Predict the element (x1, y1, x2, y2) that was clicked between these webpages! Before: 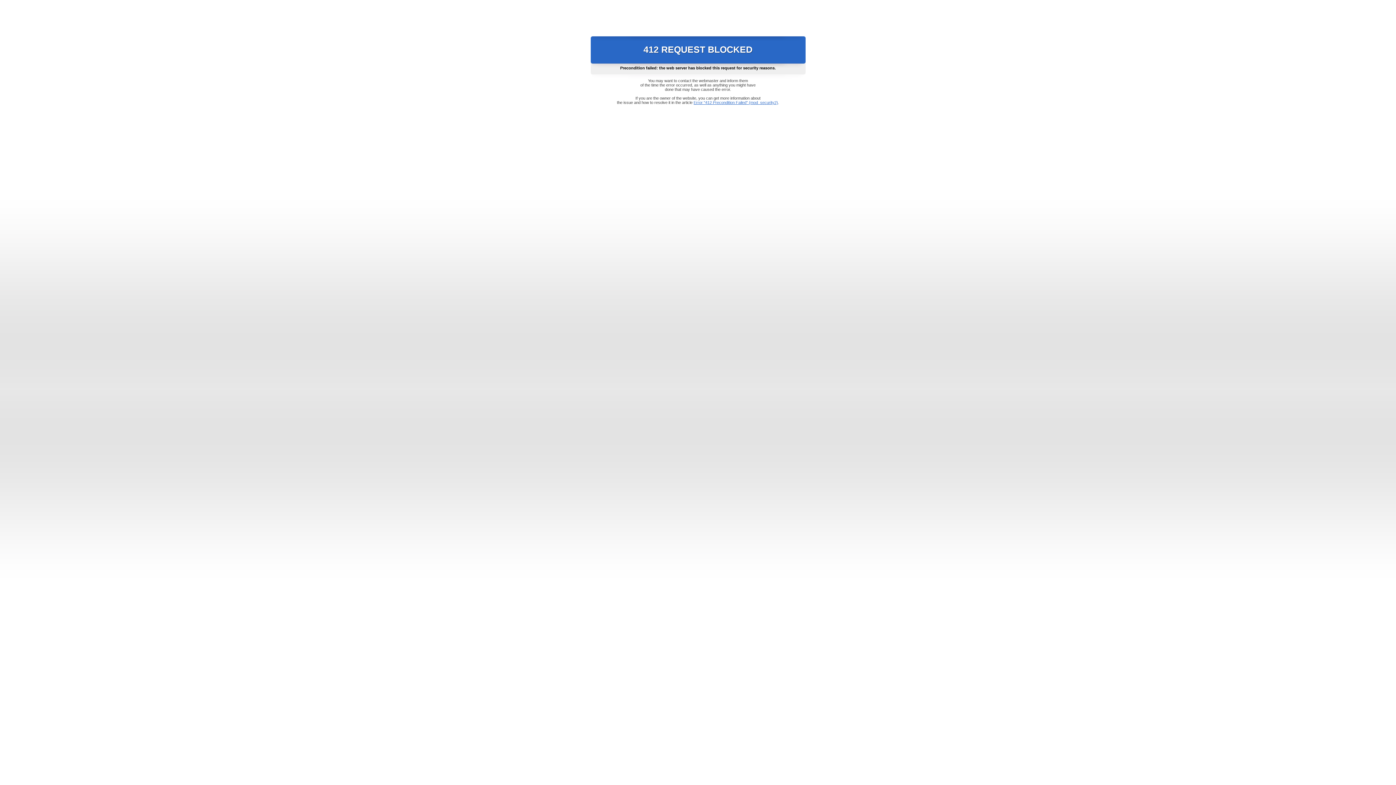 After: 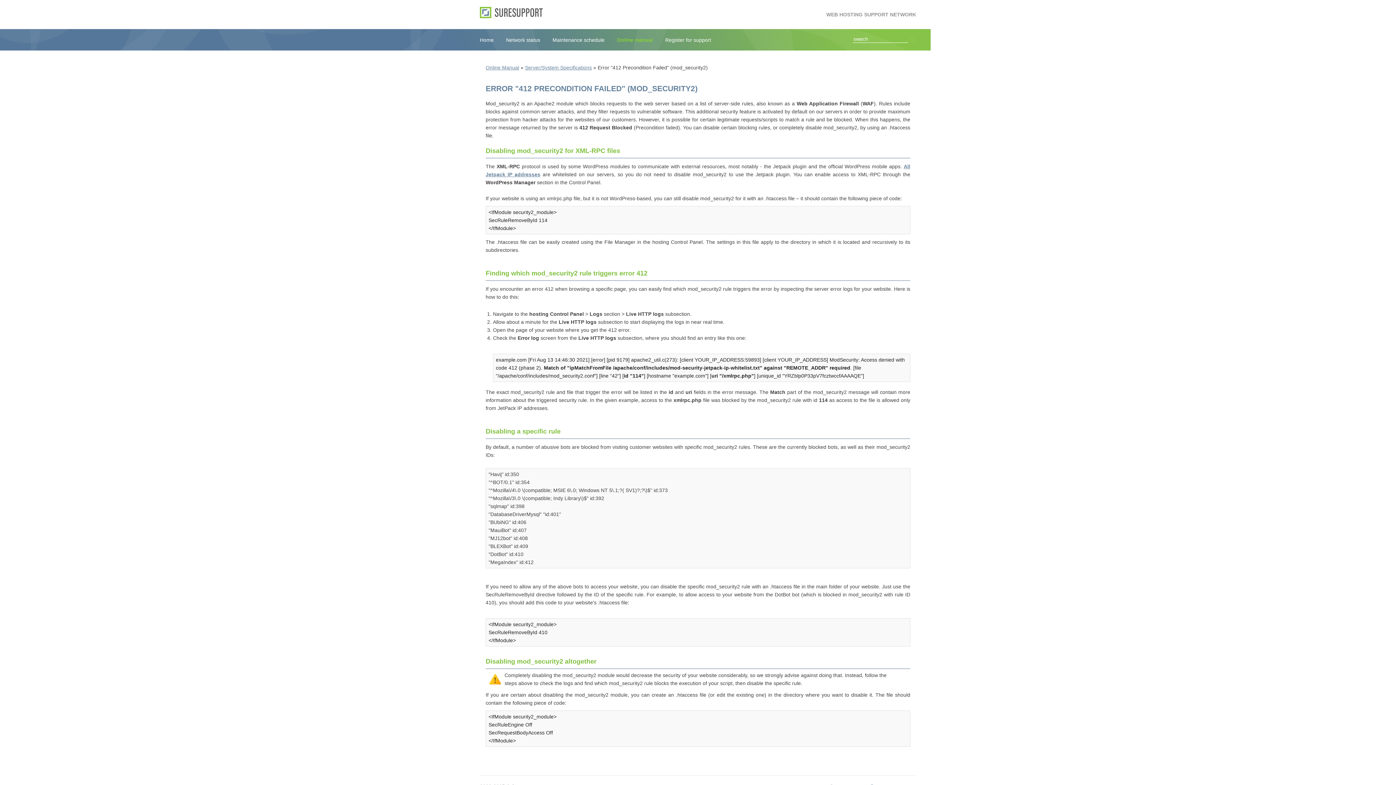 Action: label: Error "412 Precondition Failed" (mod_security2) bbox: (693, 100, 778, 104)